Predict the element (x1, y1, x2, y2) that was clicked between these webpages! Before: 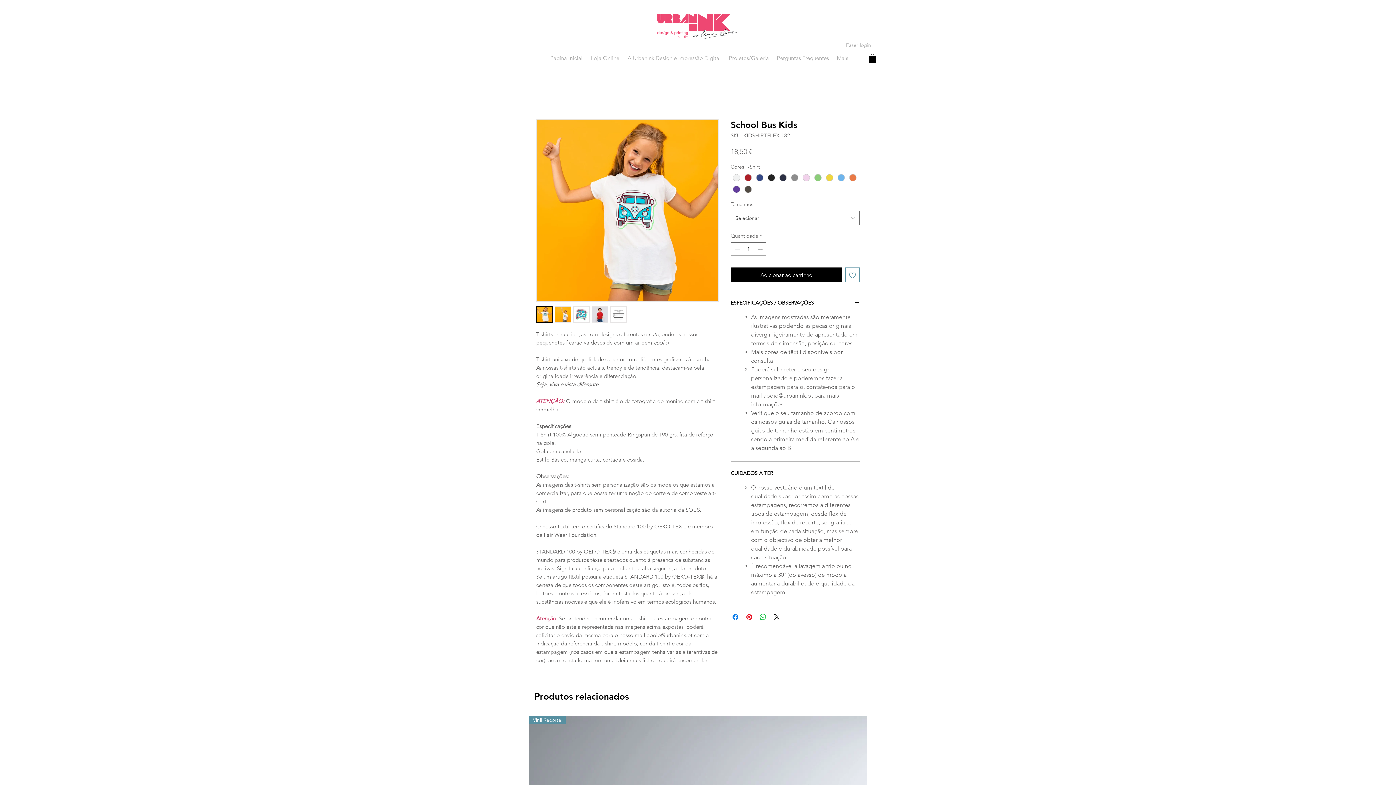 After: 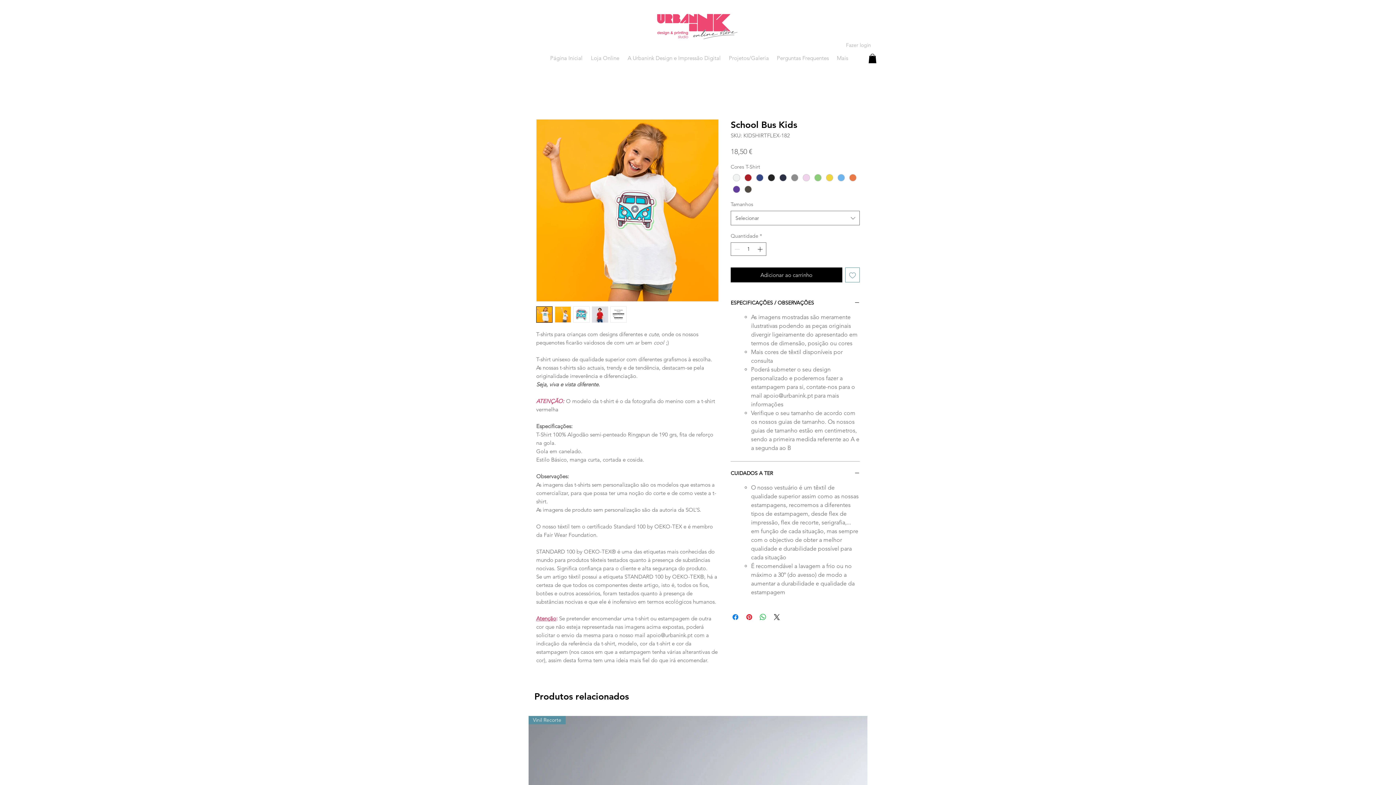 Action: bbox: (592, 306, 608, 323)